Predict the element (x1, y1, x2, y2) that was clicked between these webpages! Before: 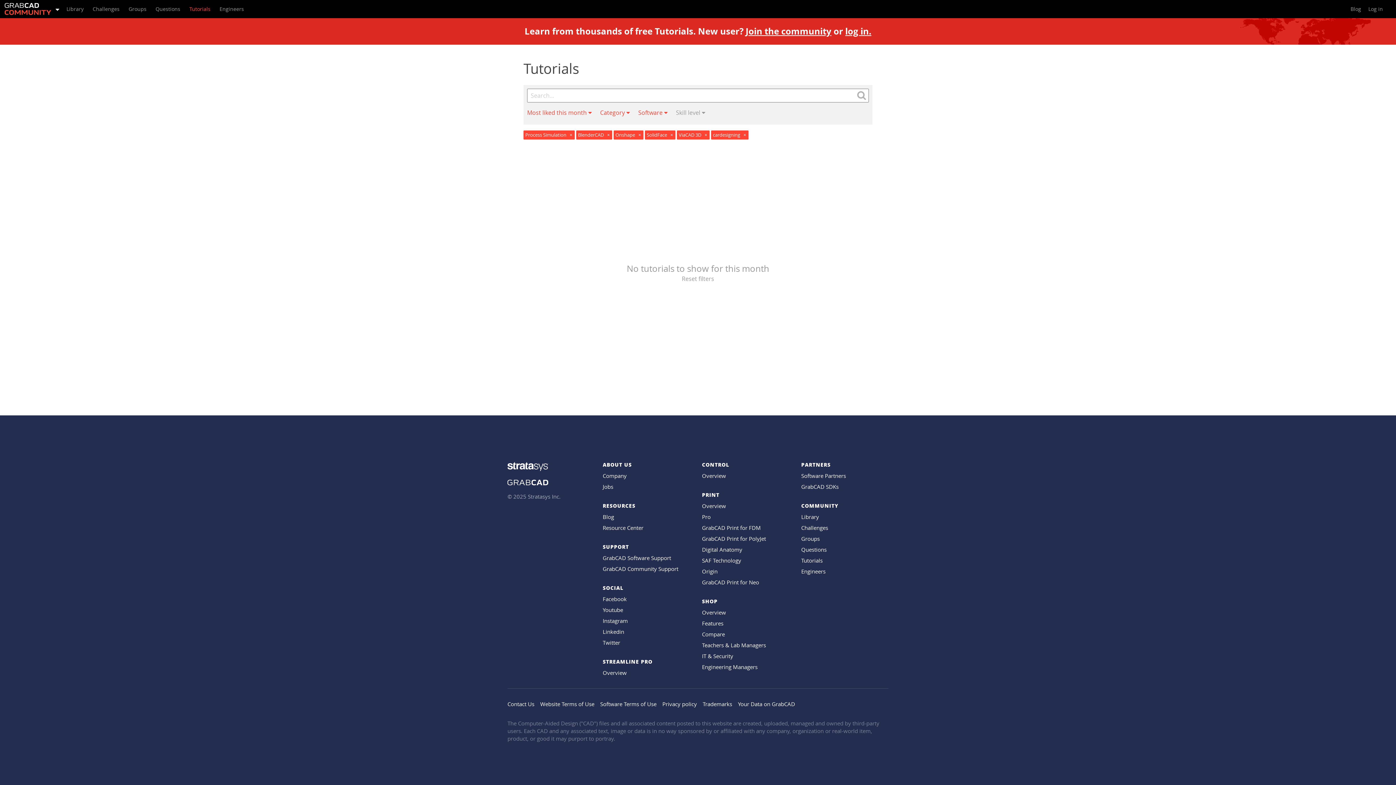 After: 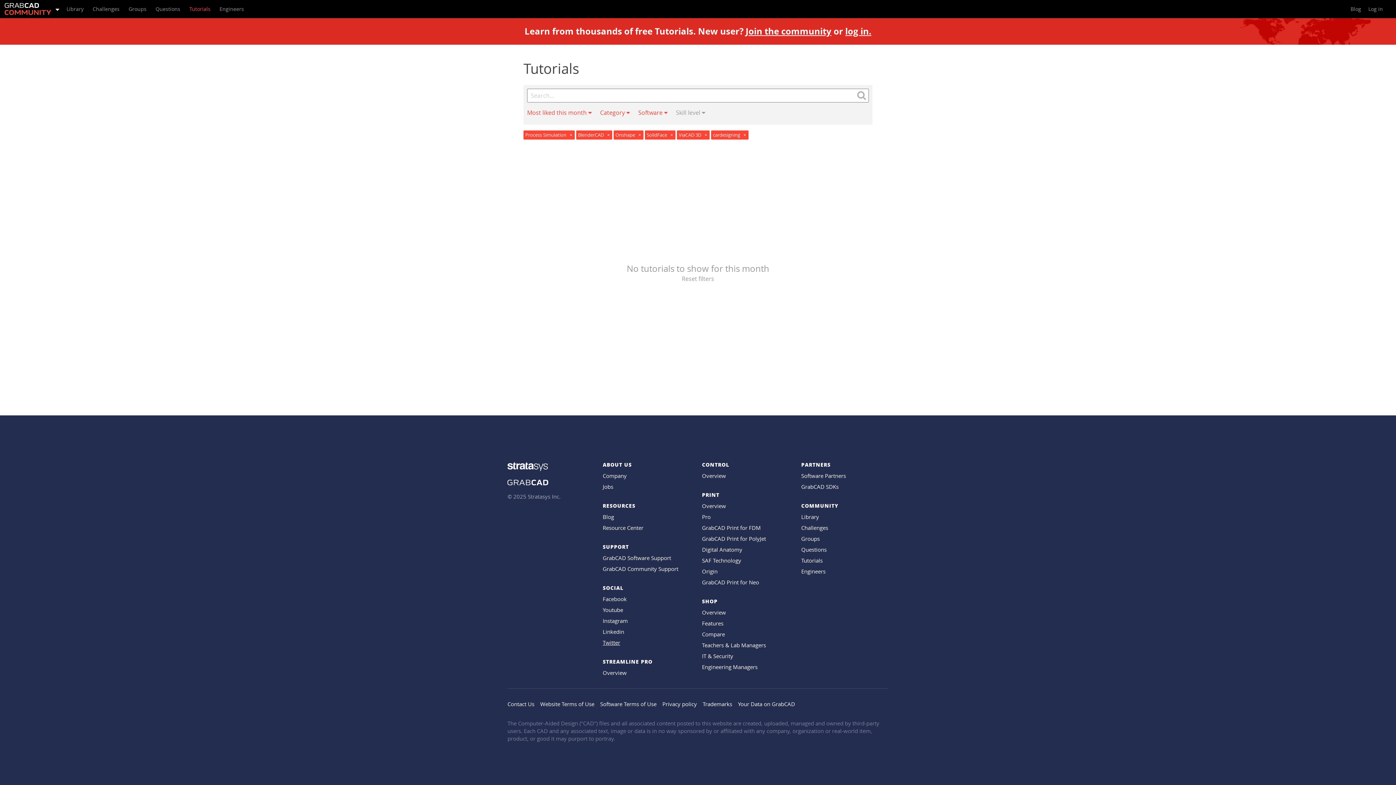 Action: bbox: (602, 639, 620, 646) label: Twitter